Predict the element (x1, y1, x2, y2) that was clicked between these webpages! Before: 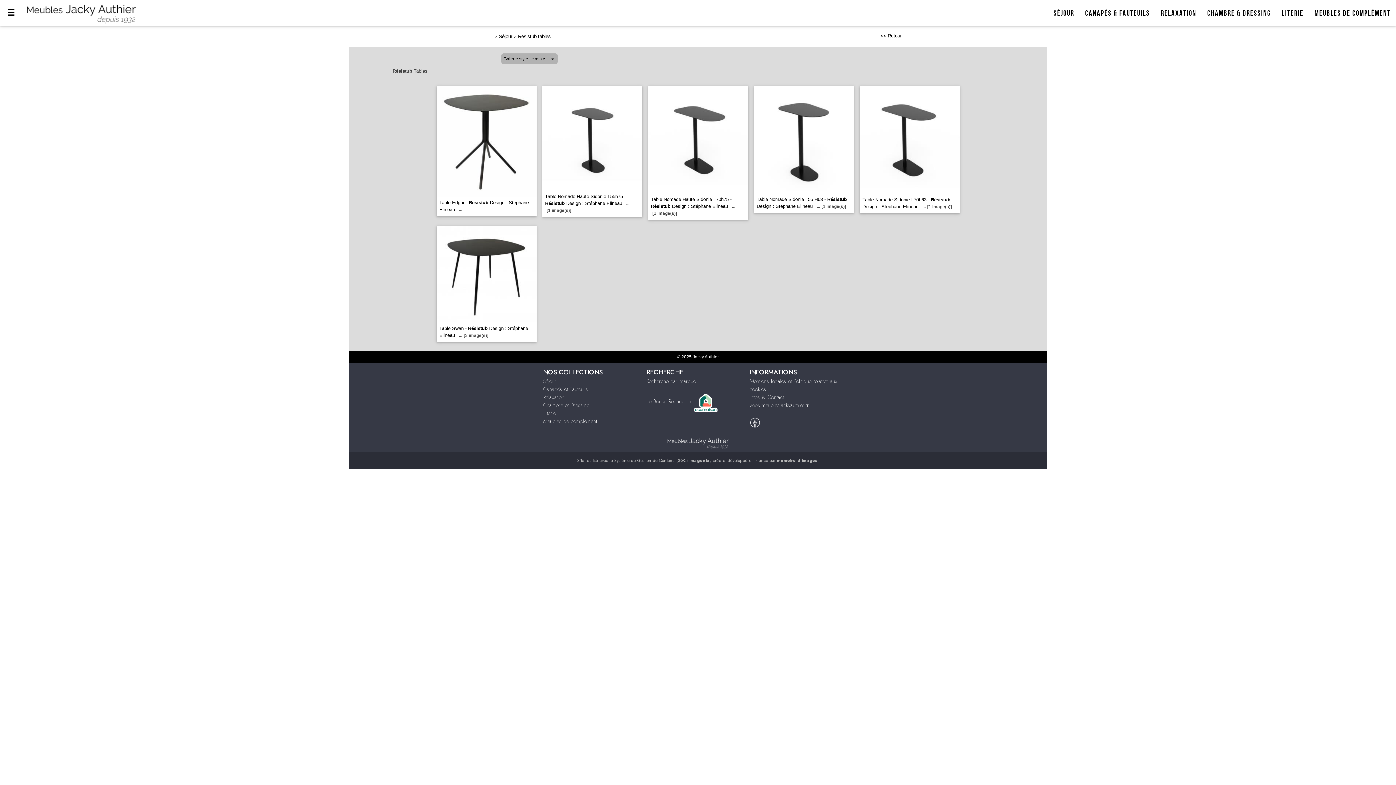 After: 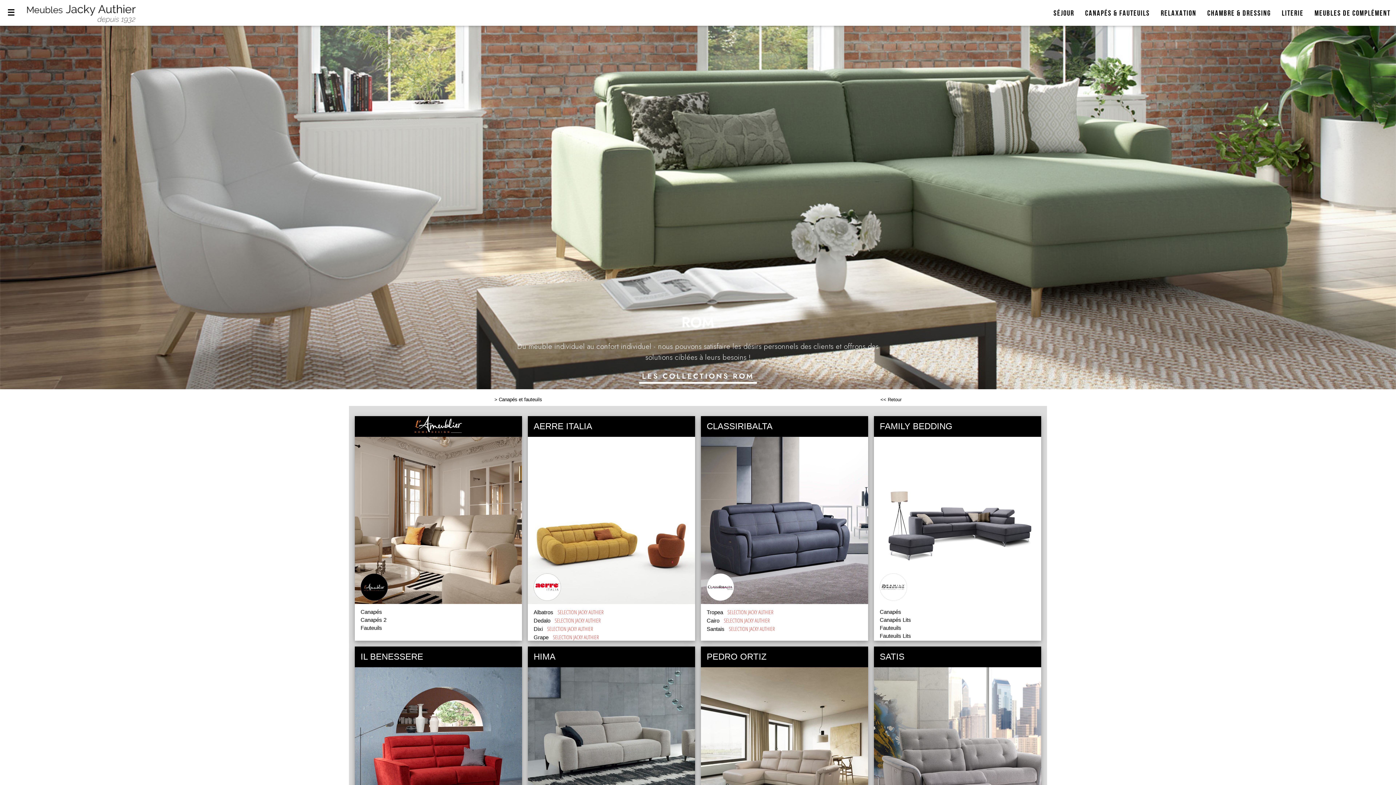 Action: label: Canapés & fauteuils bbox: (1080, 0, 1155, 25)